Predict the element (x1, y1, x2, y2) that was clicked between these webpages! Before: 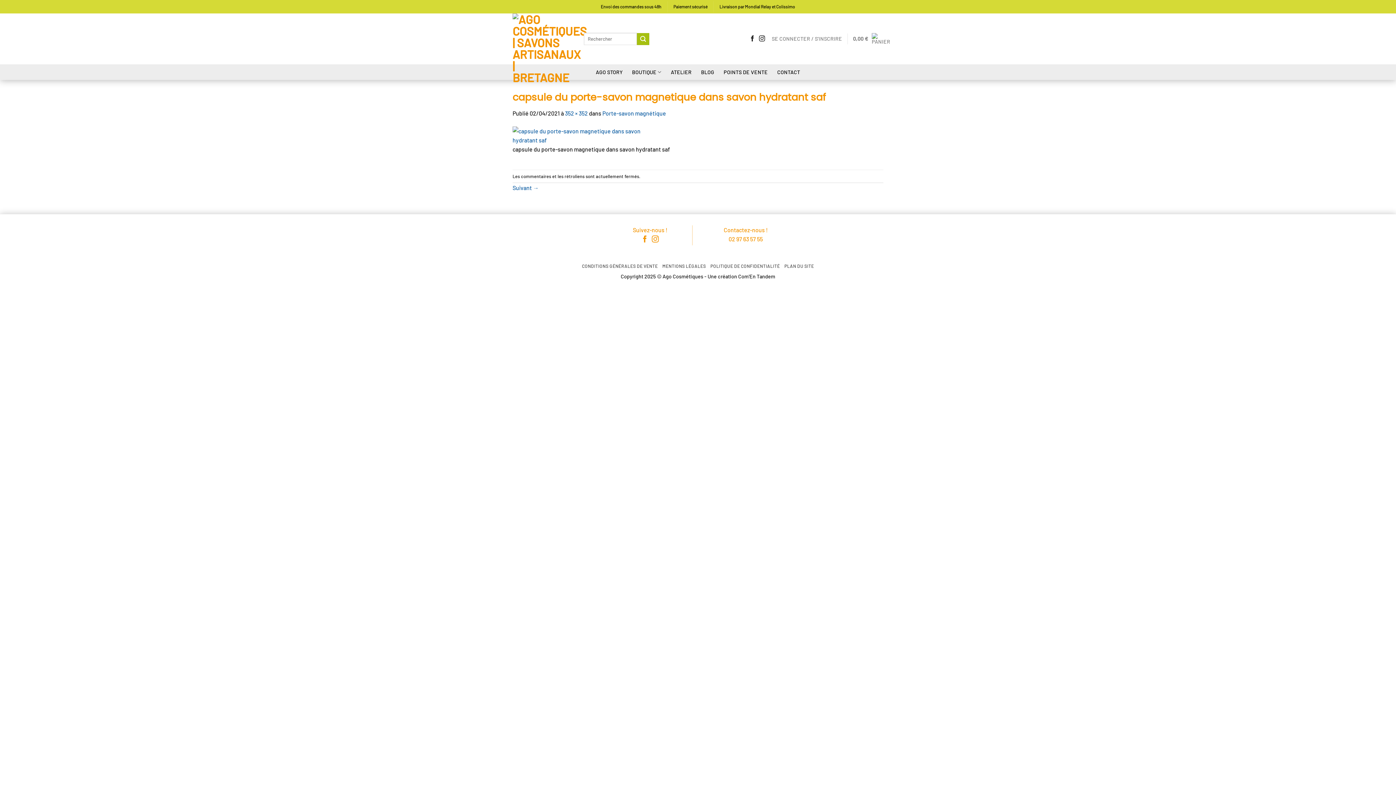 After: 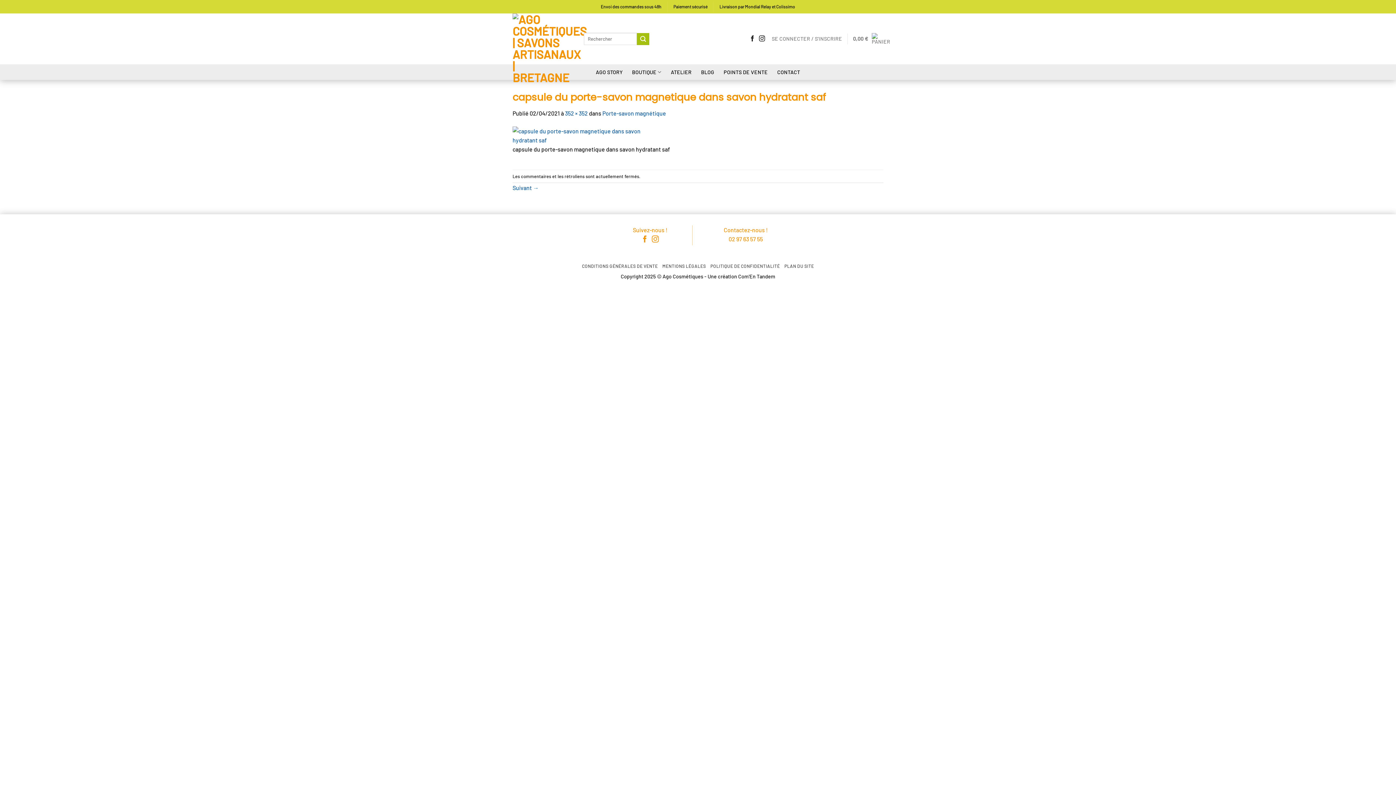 Action: bbox: (707, 273, 775, 279) label: Une création Com'En Tandem